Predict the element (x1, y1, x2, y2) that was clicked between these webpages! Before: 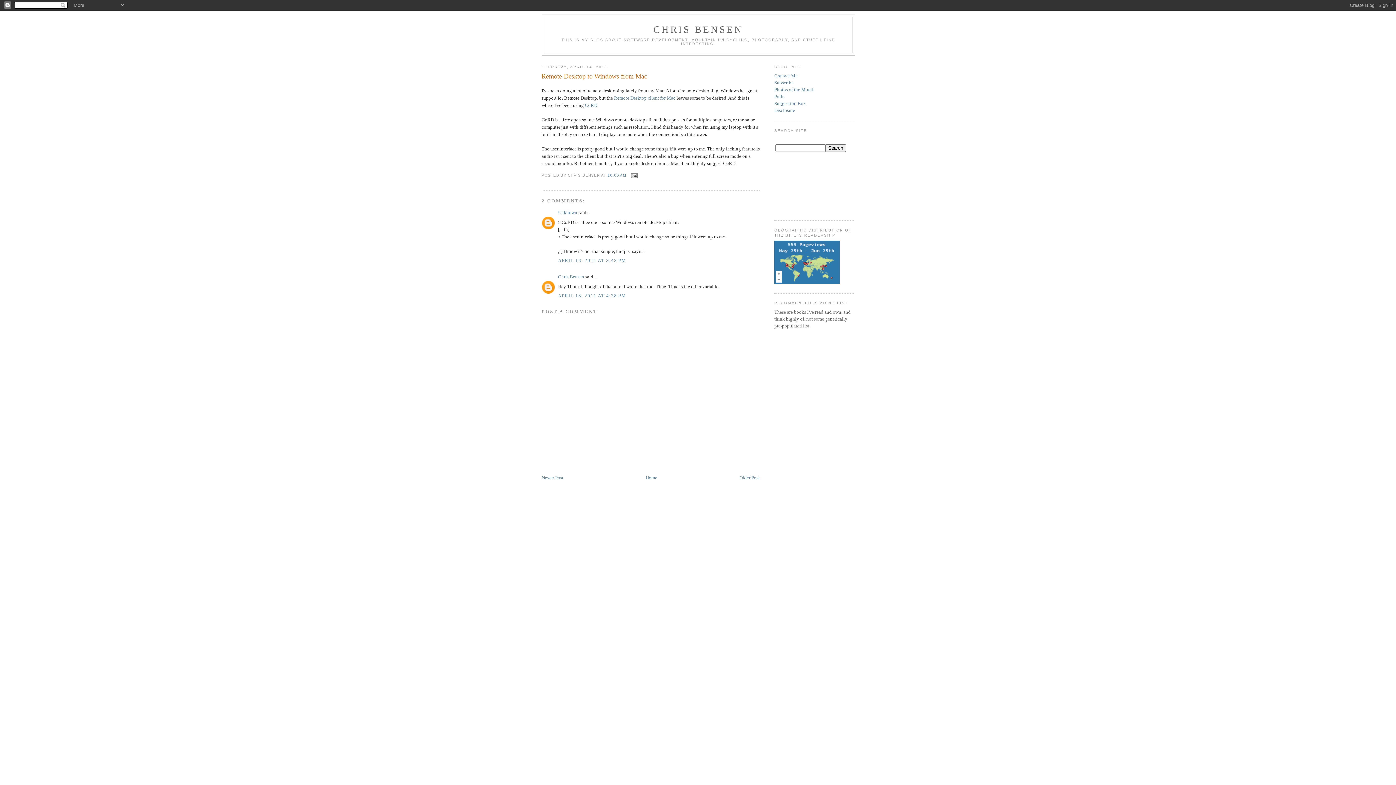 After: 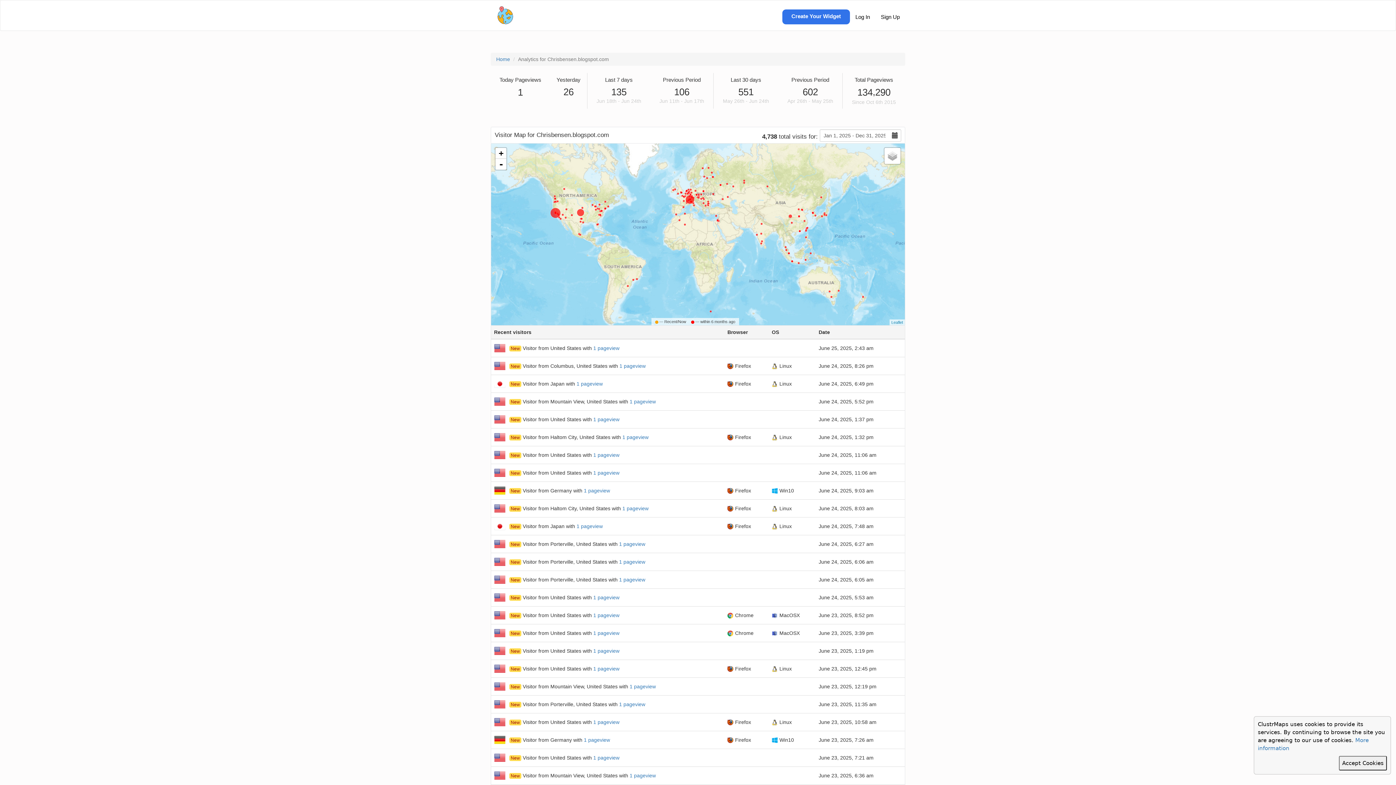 Action: bbox: (774, 280, 840, 285)